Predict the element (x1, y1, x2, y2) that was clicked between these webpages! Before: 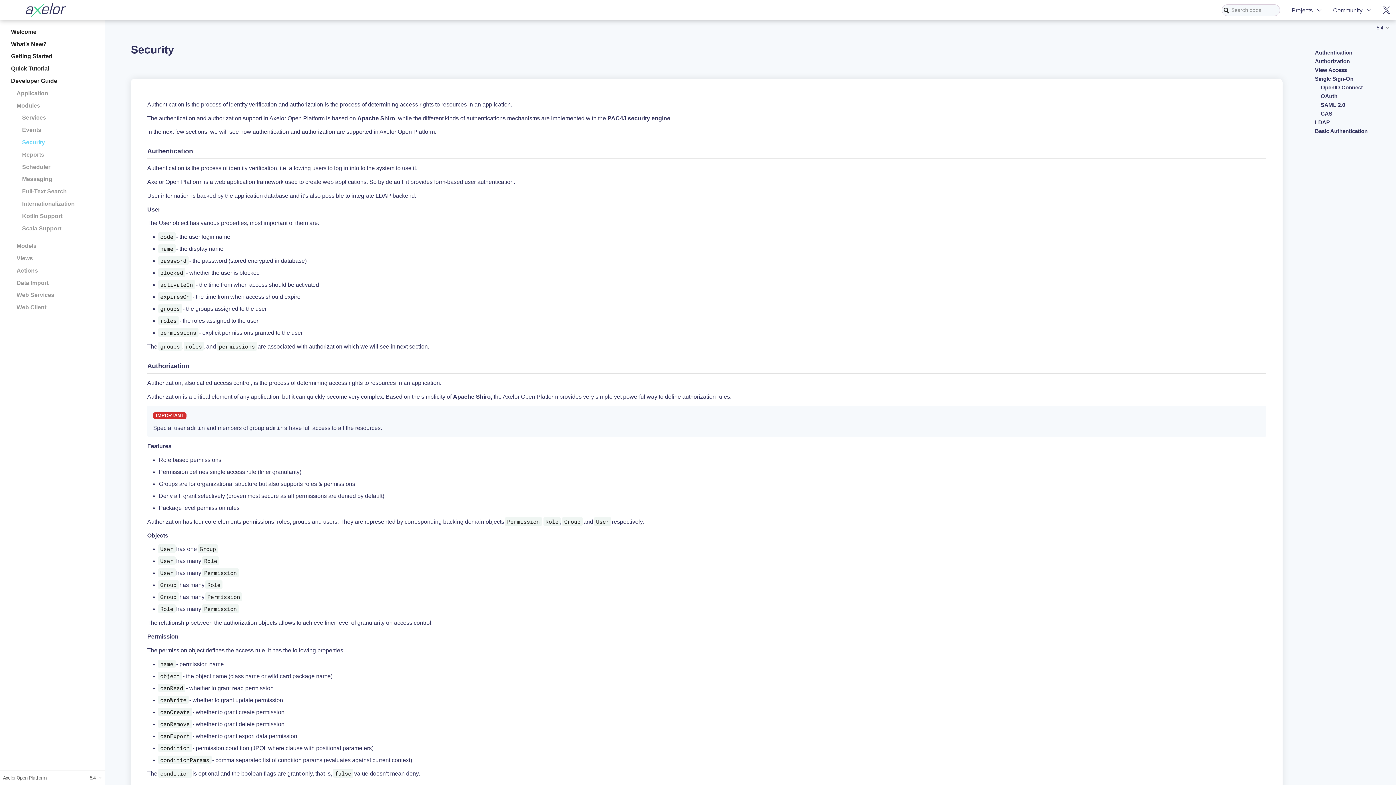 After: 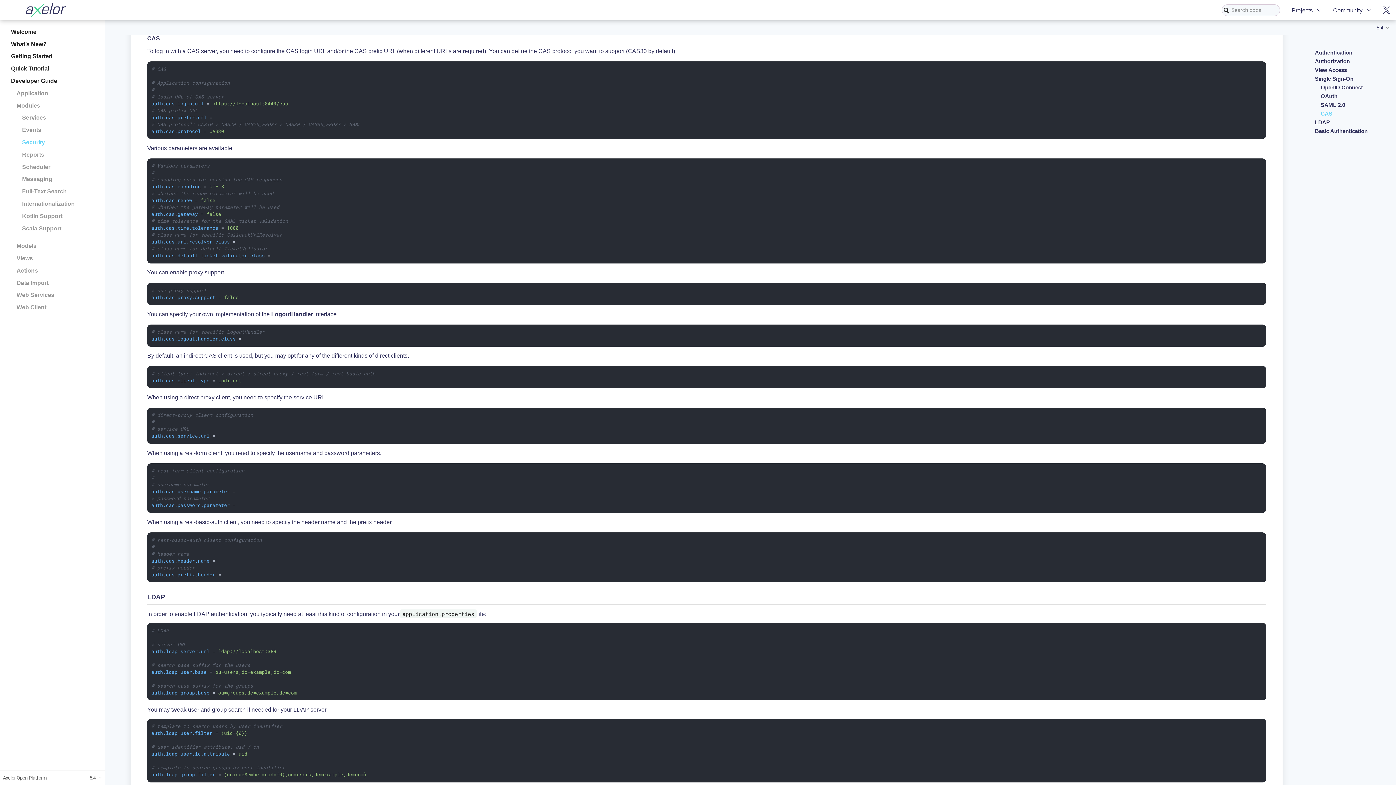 Action: label: CAS bbox: (1321, 110, 1332, 116)